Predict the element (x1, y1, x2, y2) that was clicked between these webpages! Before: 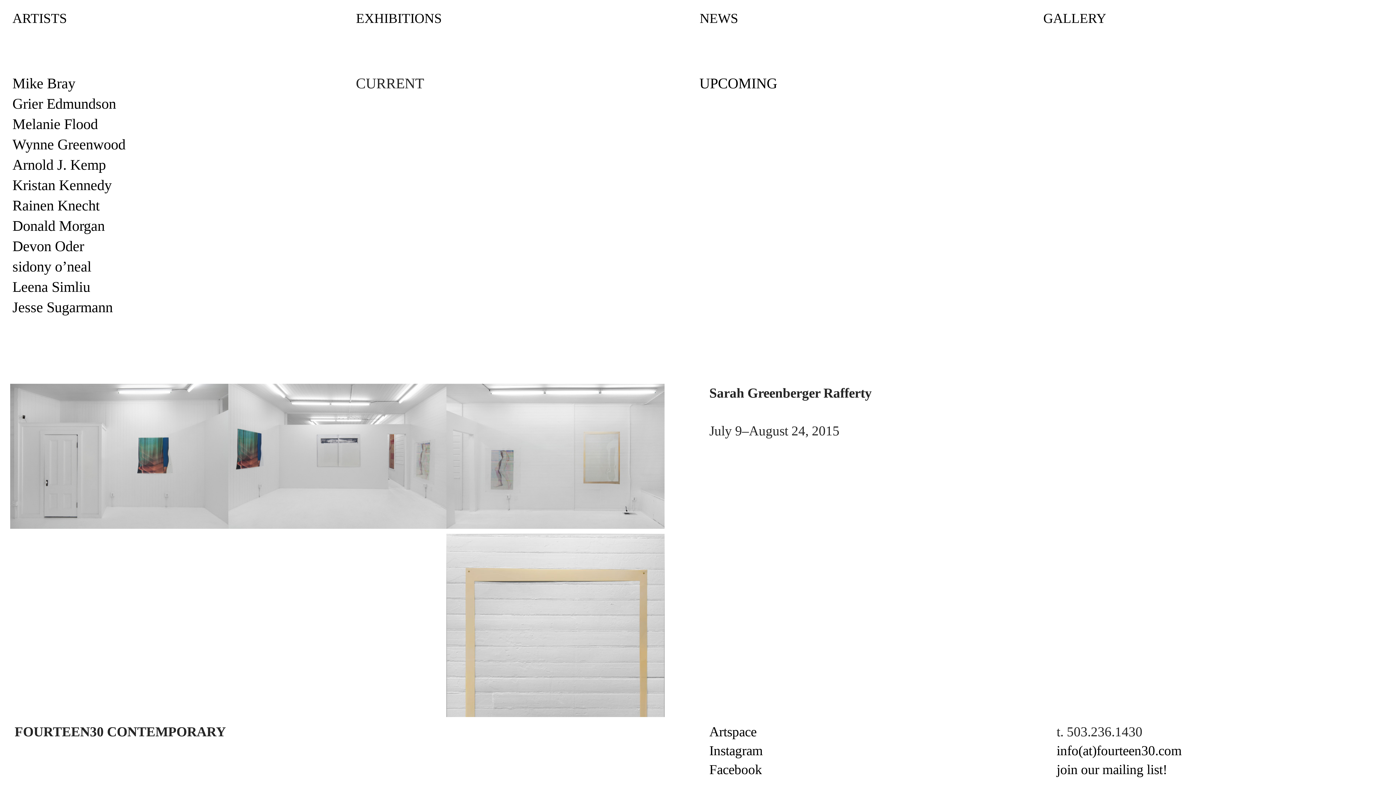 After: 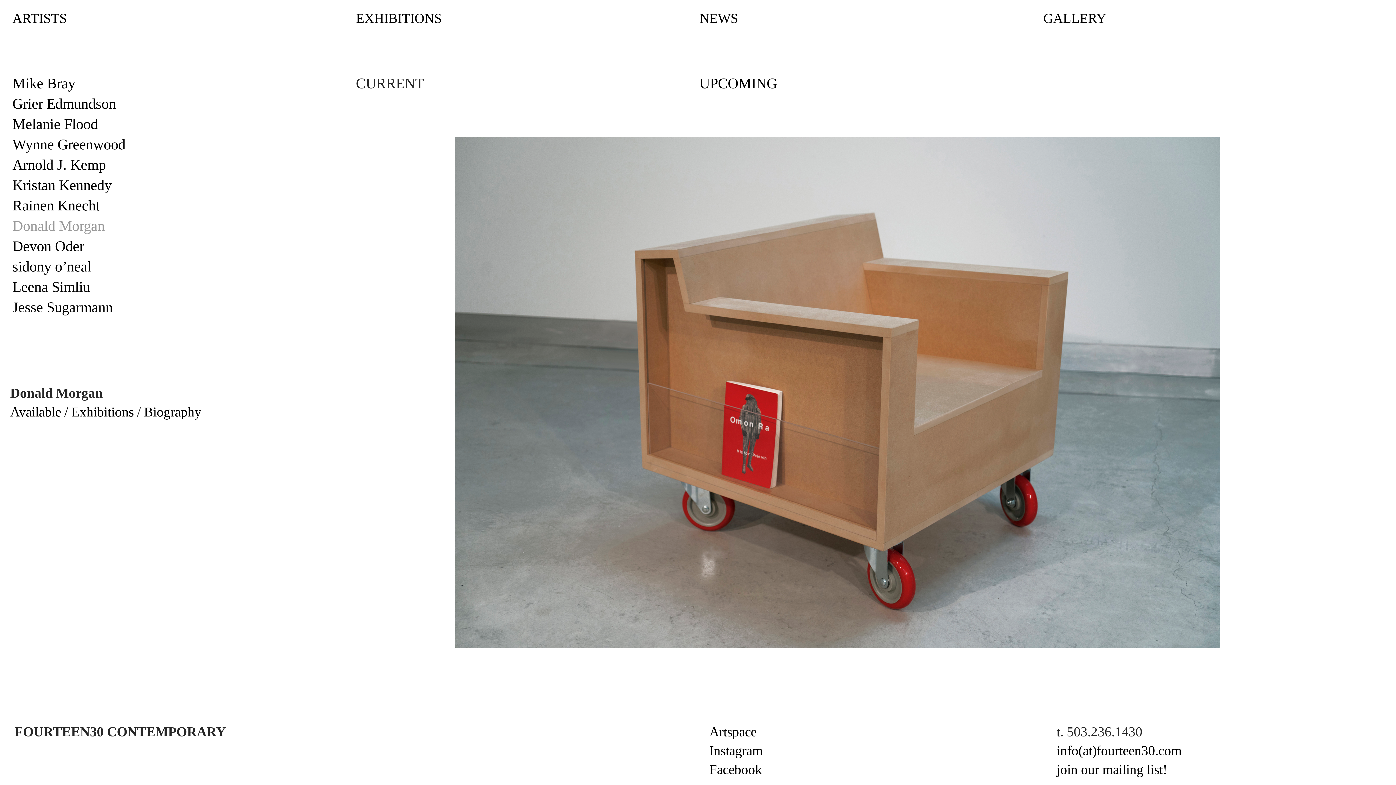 Action: bbox: (12, 217, 104, 235) label: Donald Morgan